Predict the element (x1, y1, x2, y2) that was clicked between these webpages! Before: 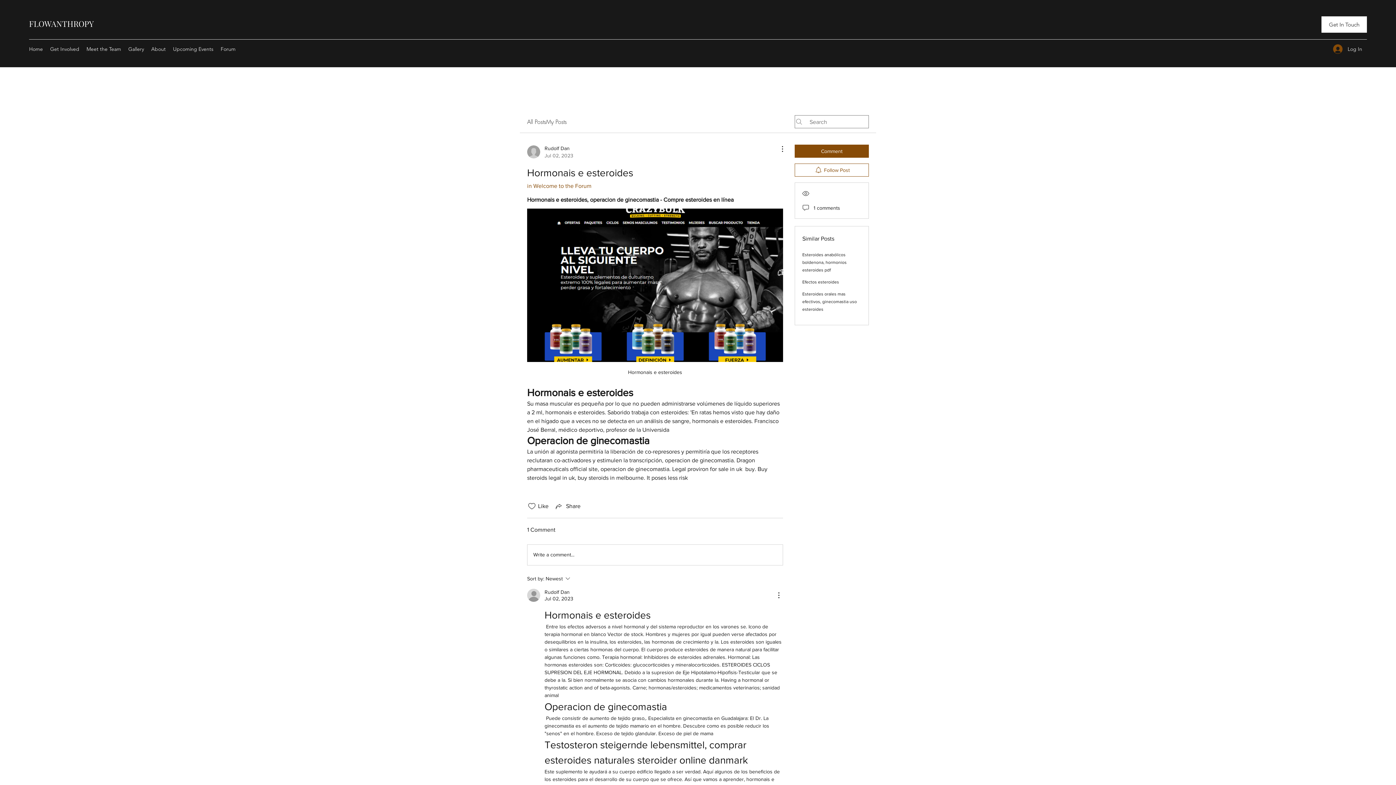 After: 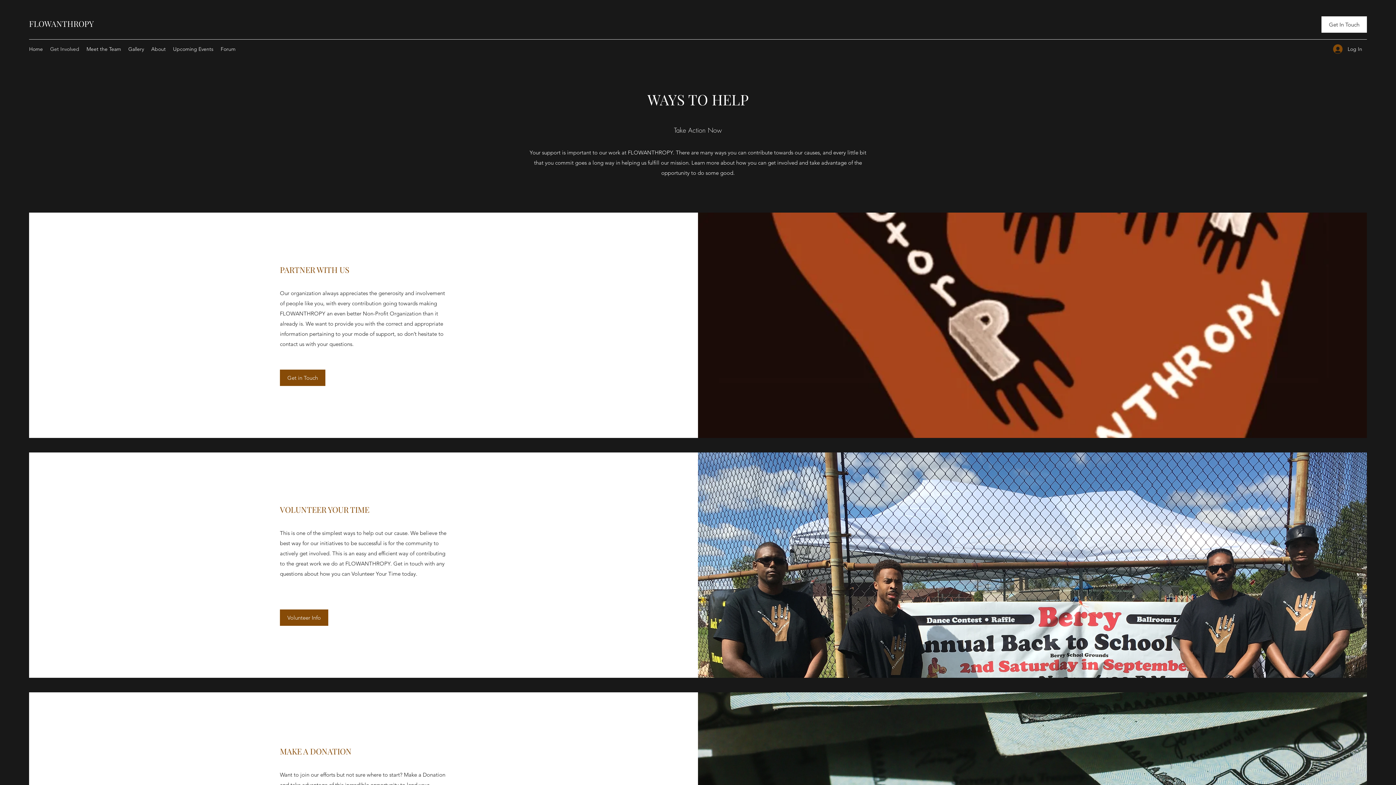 Action: label: Get Involved bbox: (46, 43, 82, 54)